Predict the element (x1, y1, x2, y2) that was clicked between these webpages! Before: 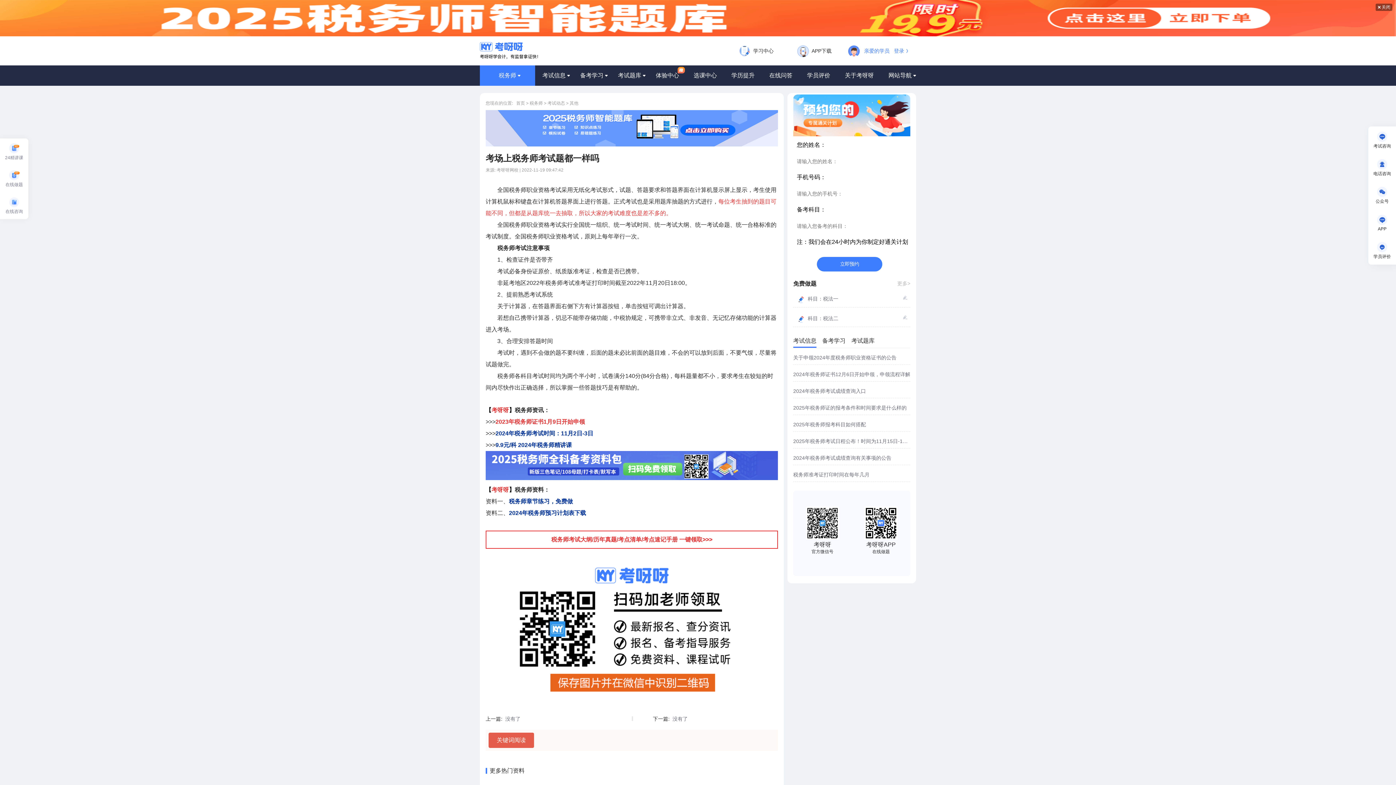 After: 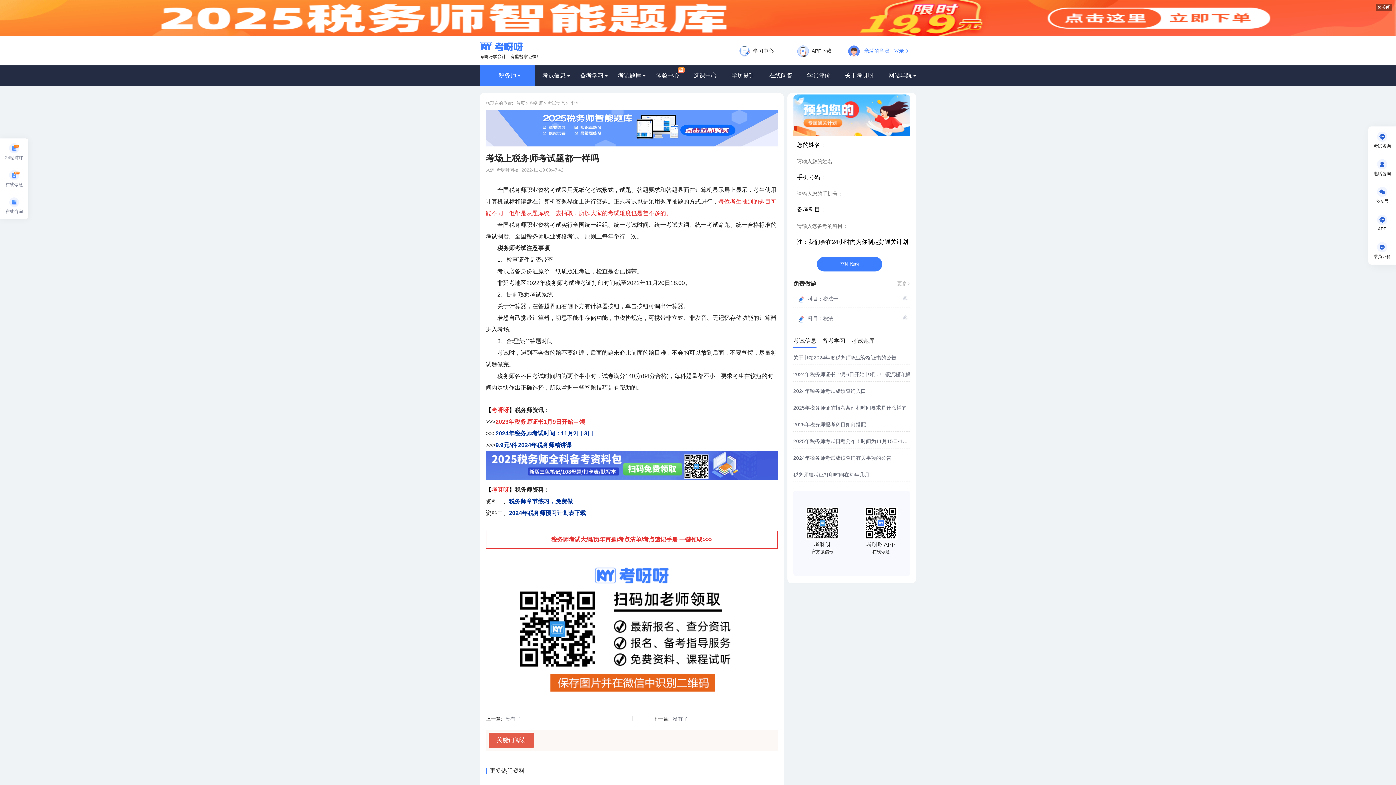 Action: bbox: (542, 100, 565, 106) label:  > 考试动态